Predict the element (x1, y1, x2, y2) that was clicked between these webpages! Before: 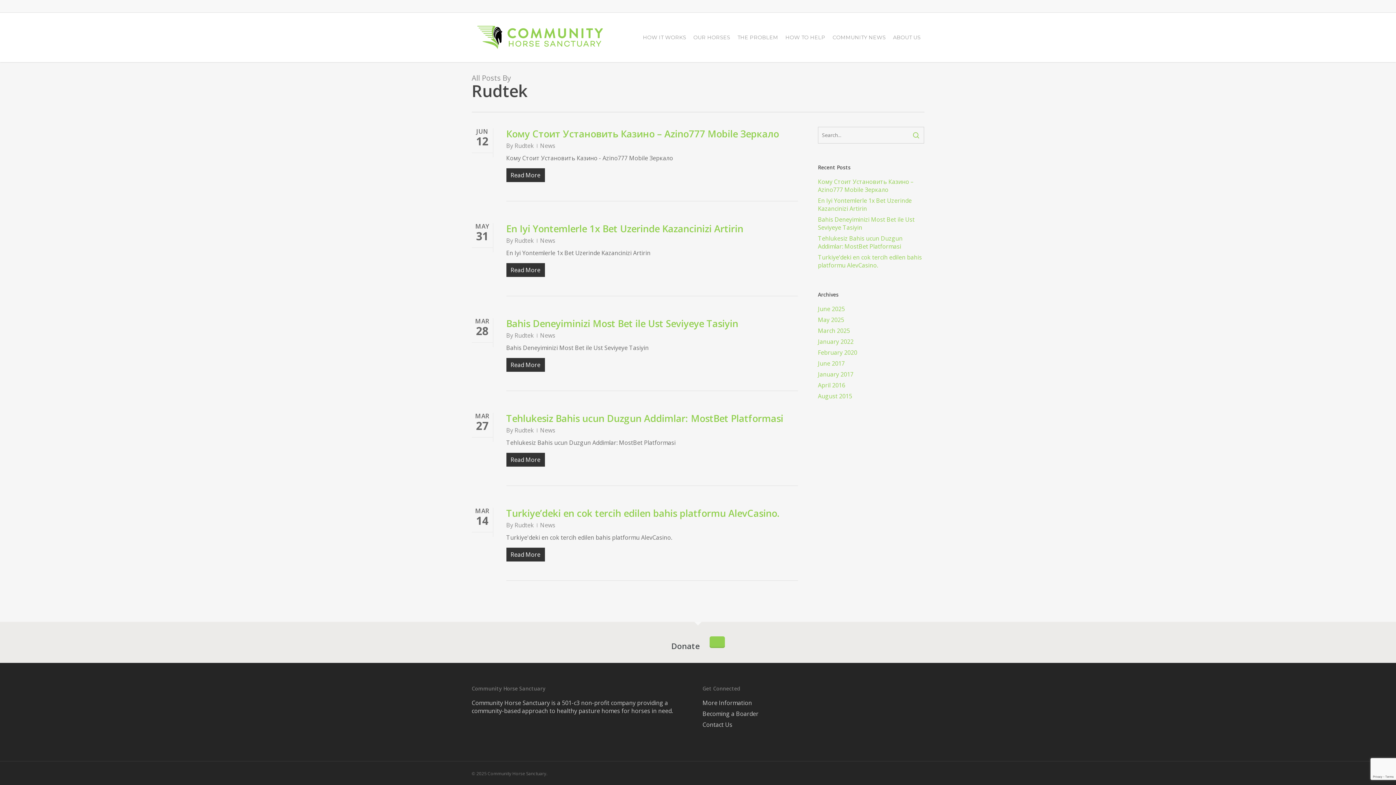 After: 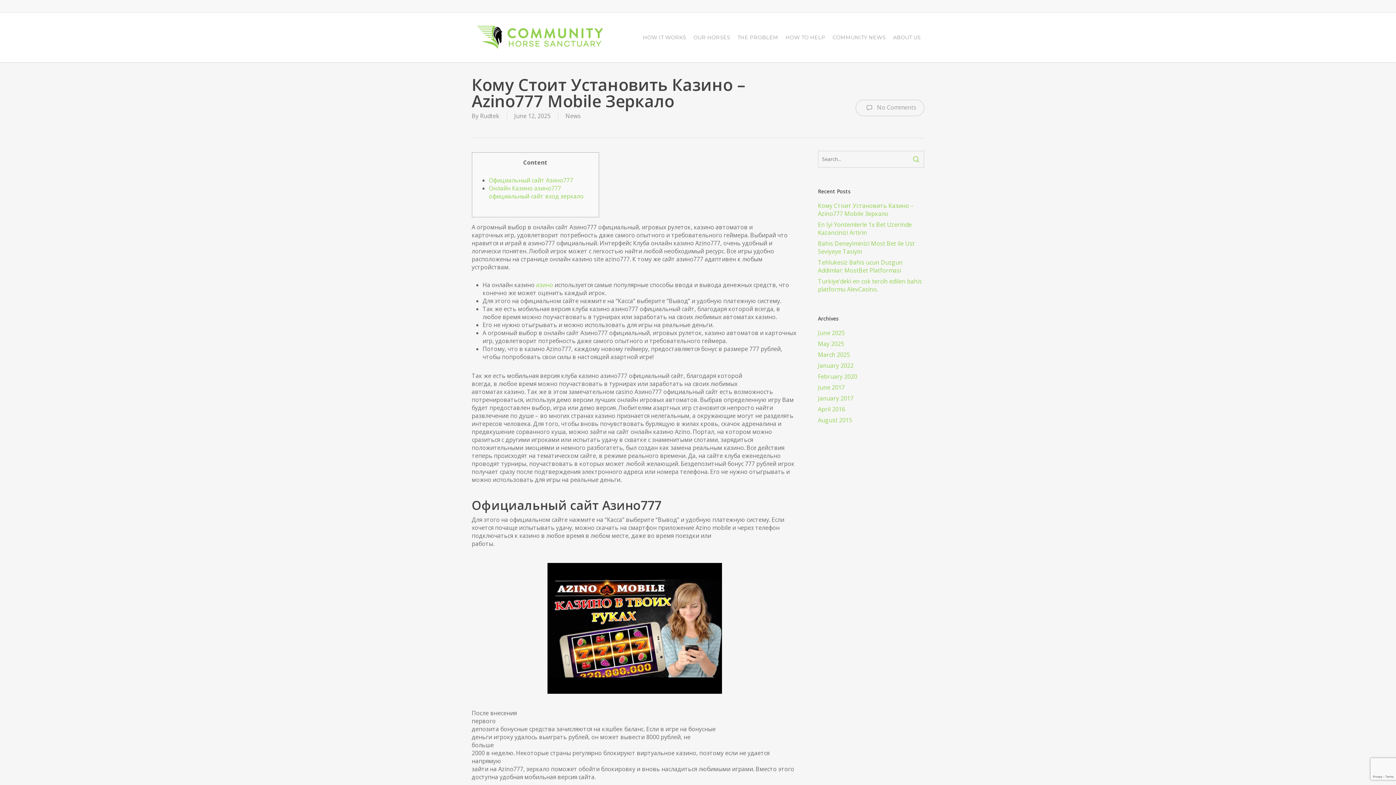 Action: label: Кому Стоит Установить Казино – Azino777 Mobile Зеркало bbox: (818, 177, 924, 193)